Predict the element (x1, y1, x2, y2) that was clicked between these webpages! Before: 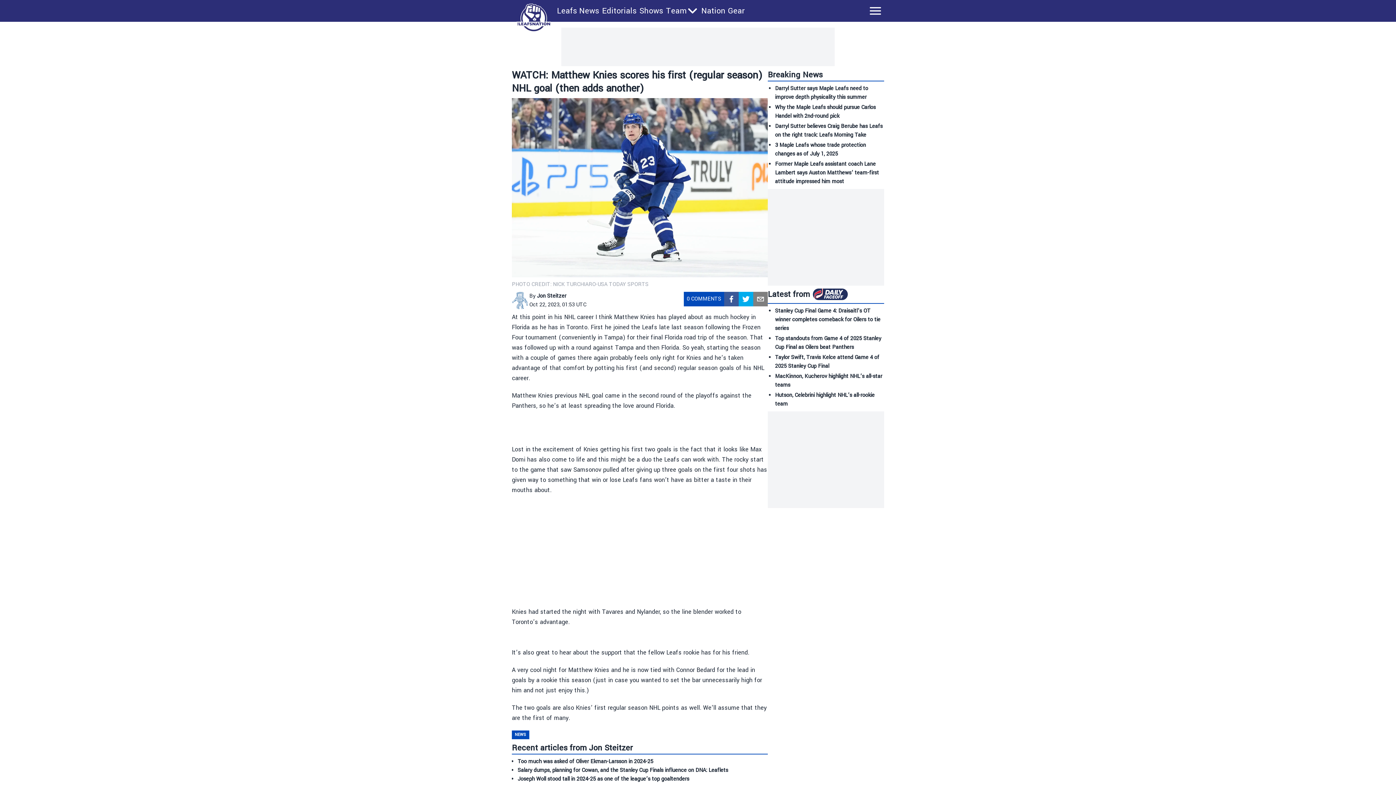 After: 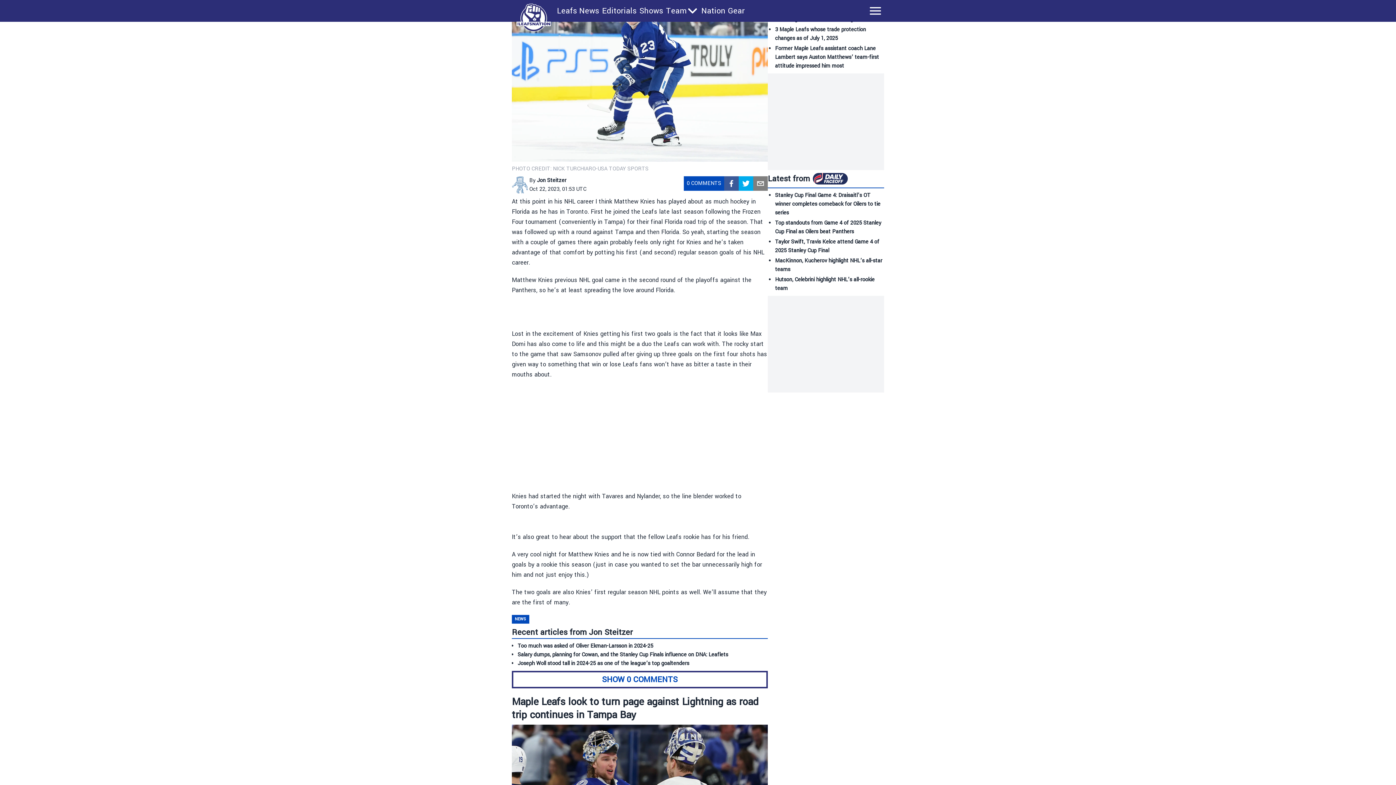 Action: bbox: (686, 298, 721, 305) label: 0 COMMENTS